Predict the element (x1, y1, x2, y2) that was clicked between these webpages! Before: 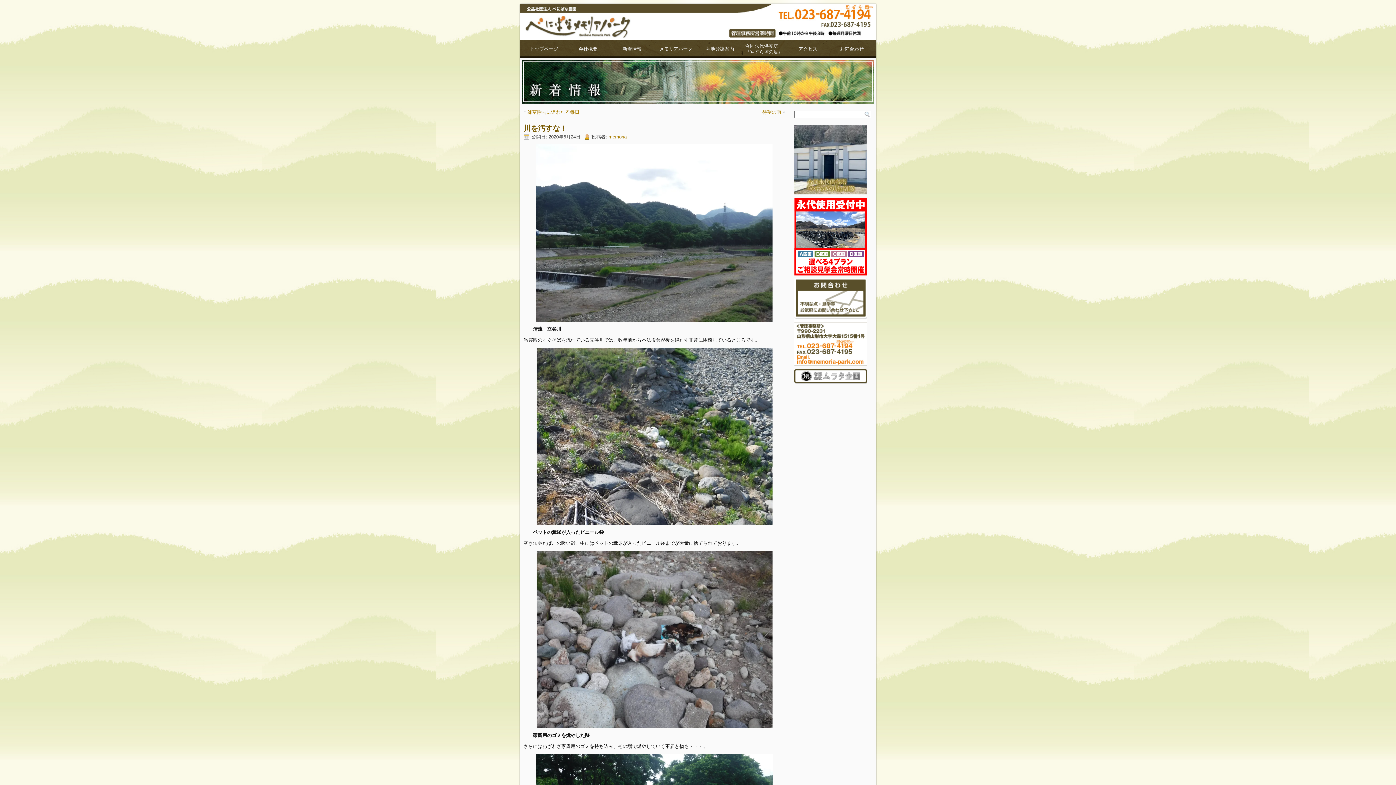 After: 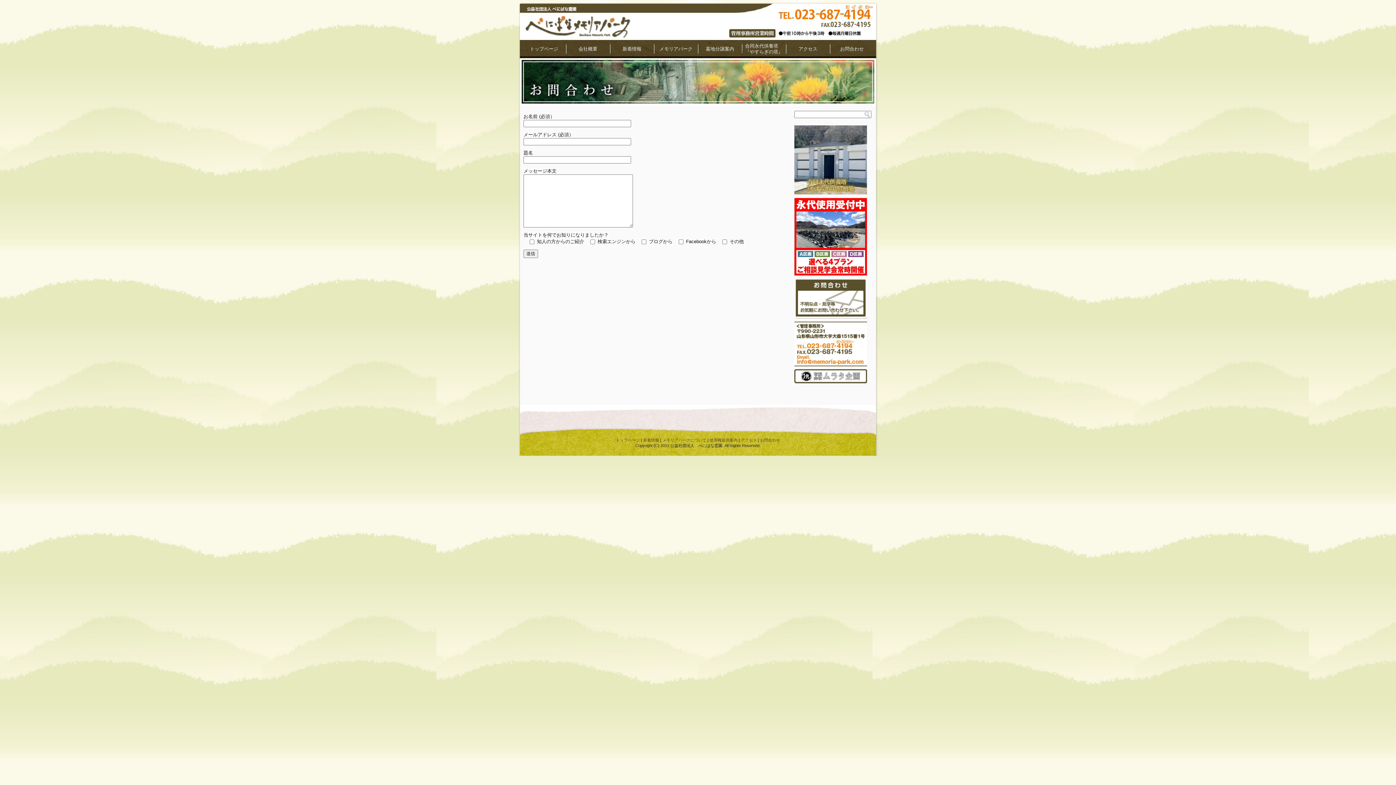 Action: bbox: (794, 278, 867, 321) label: お問合わせ
不明な点・見学等
お気軽にお問い合わせ下さい。